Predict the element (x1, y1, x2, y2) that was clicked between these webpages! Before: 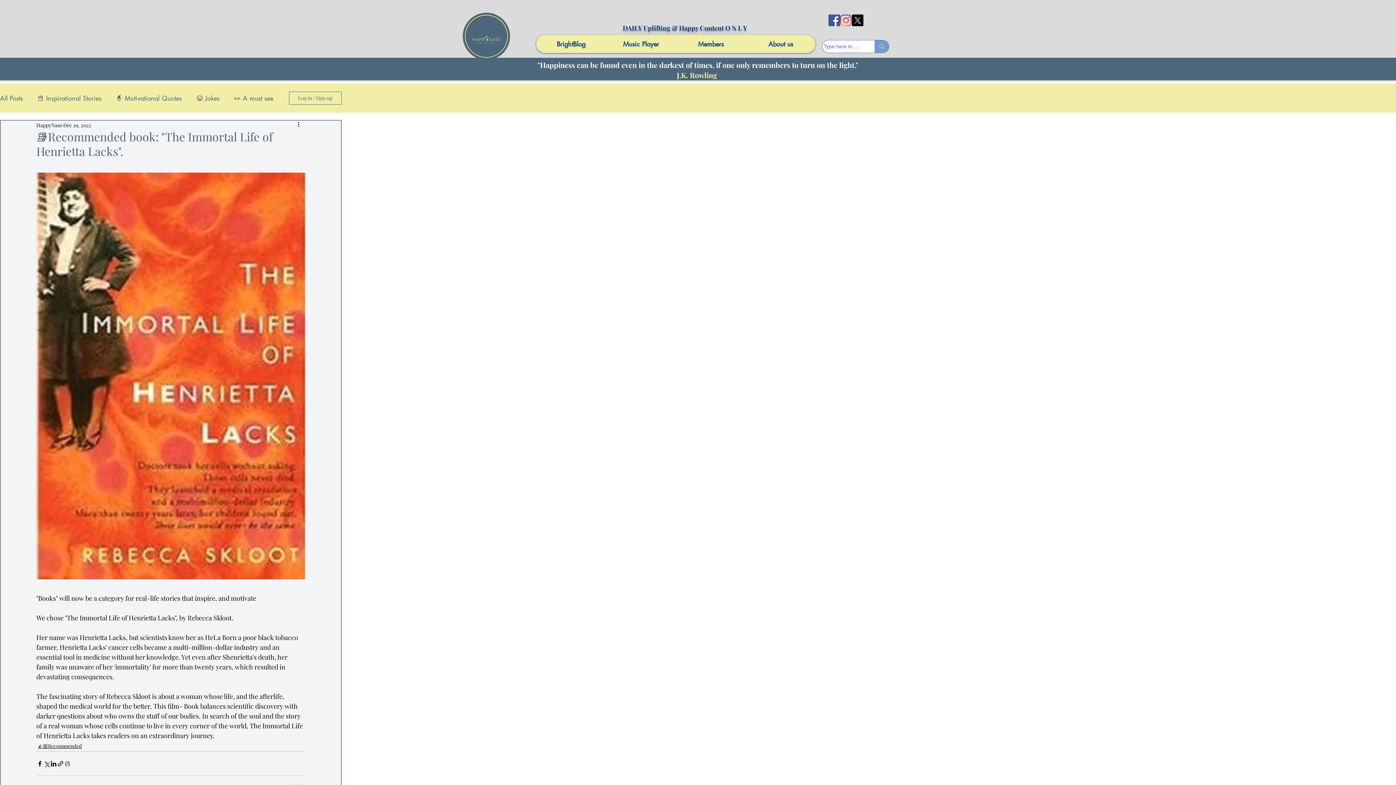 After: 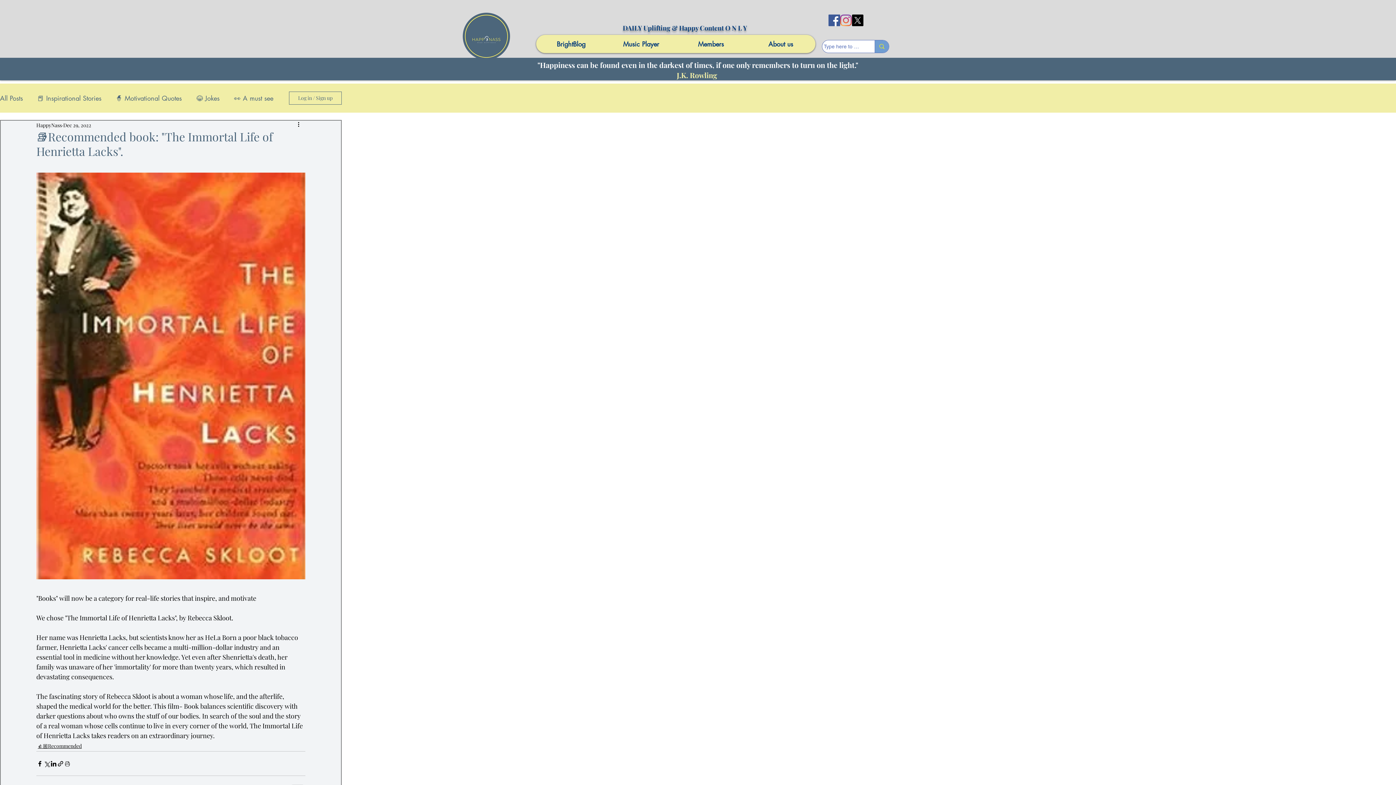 Action: bbox: (828, 14, 840, 26) label: facebook